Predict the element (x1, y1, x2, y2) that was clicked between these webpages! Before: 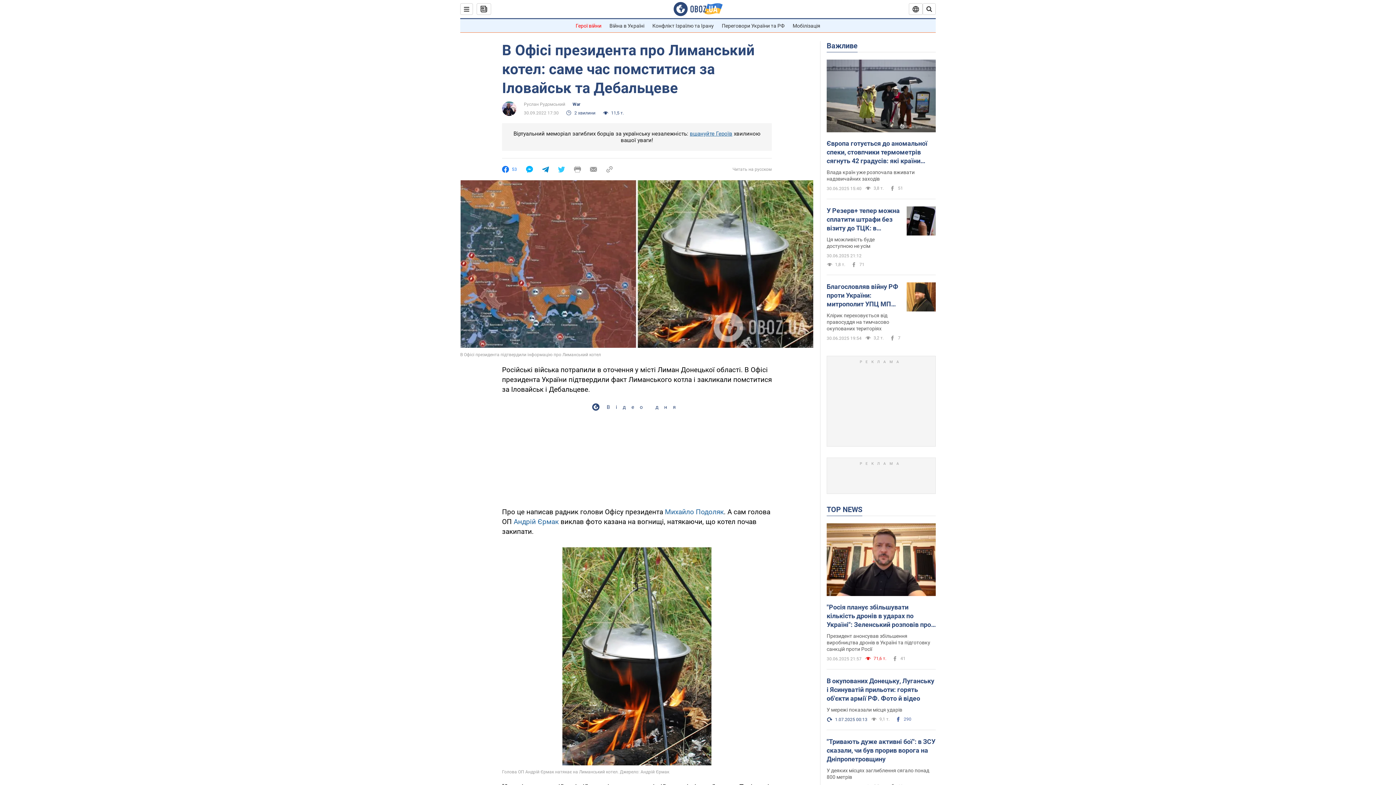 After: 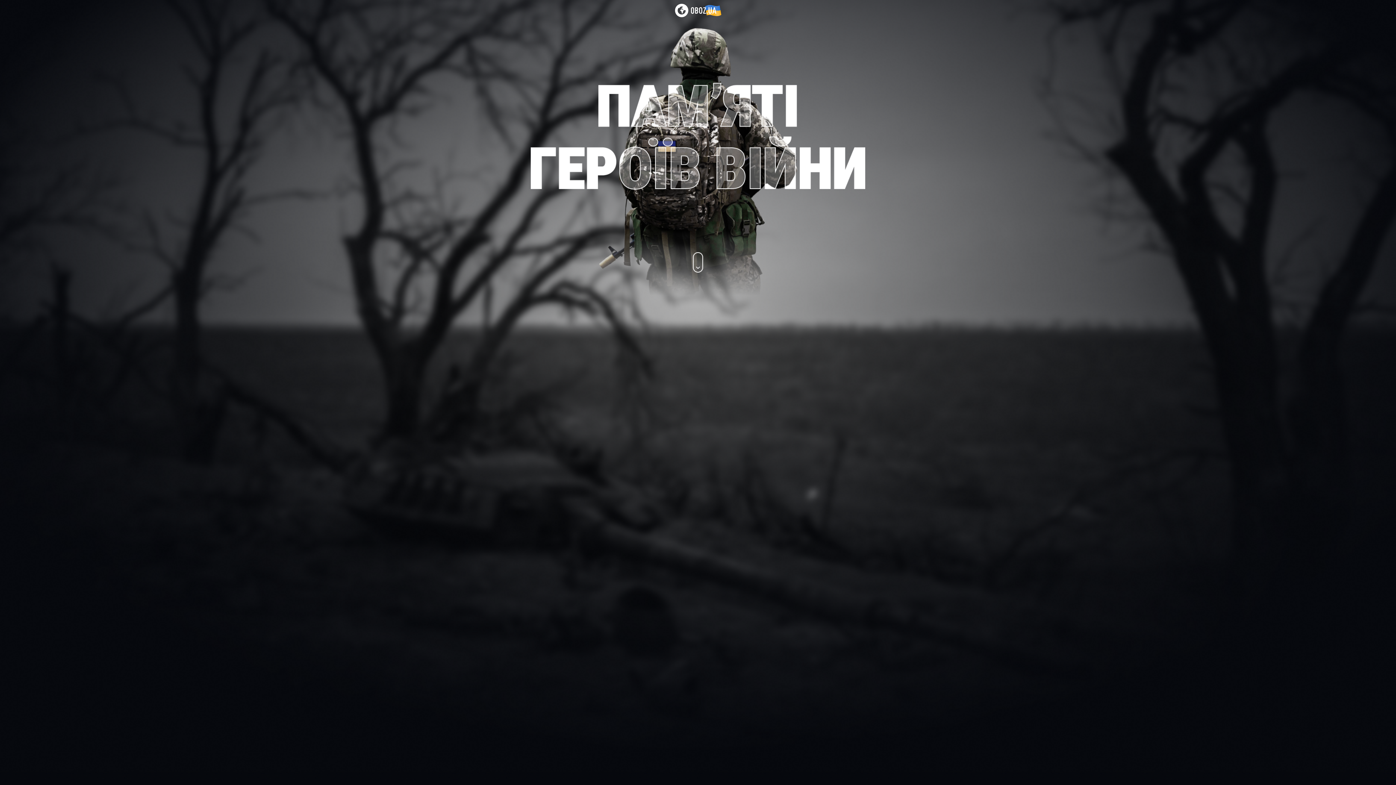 Action: label: Герої війни bbox: (575, 22, 601, 28)